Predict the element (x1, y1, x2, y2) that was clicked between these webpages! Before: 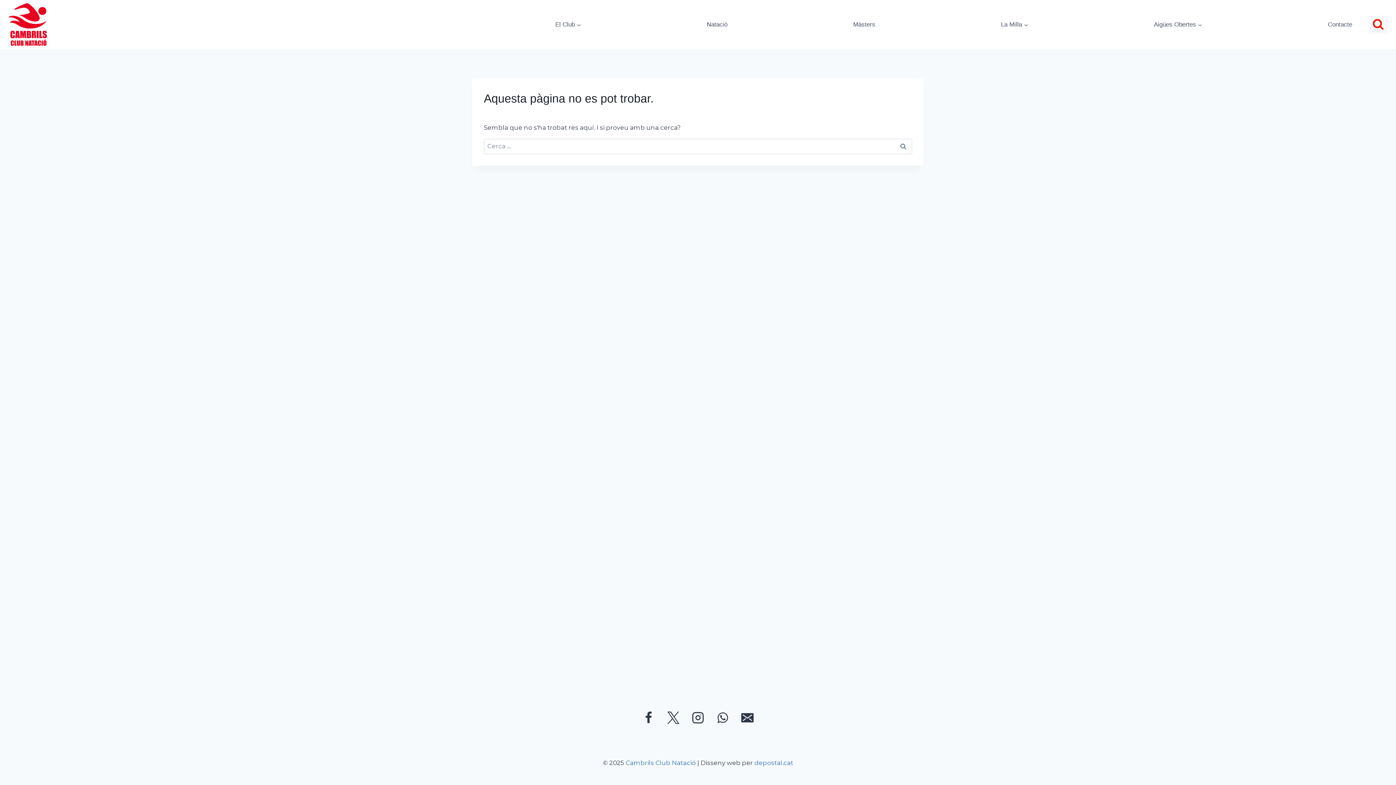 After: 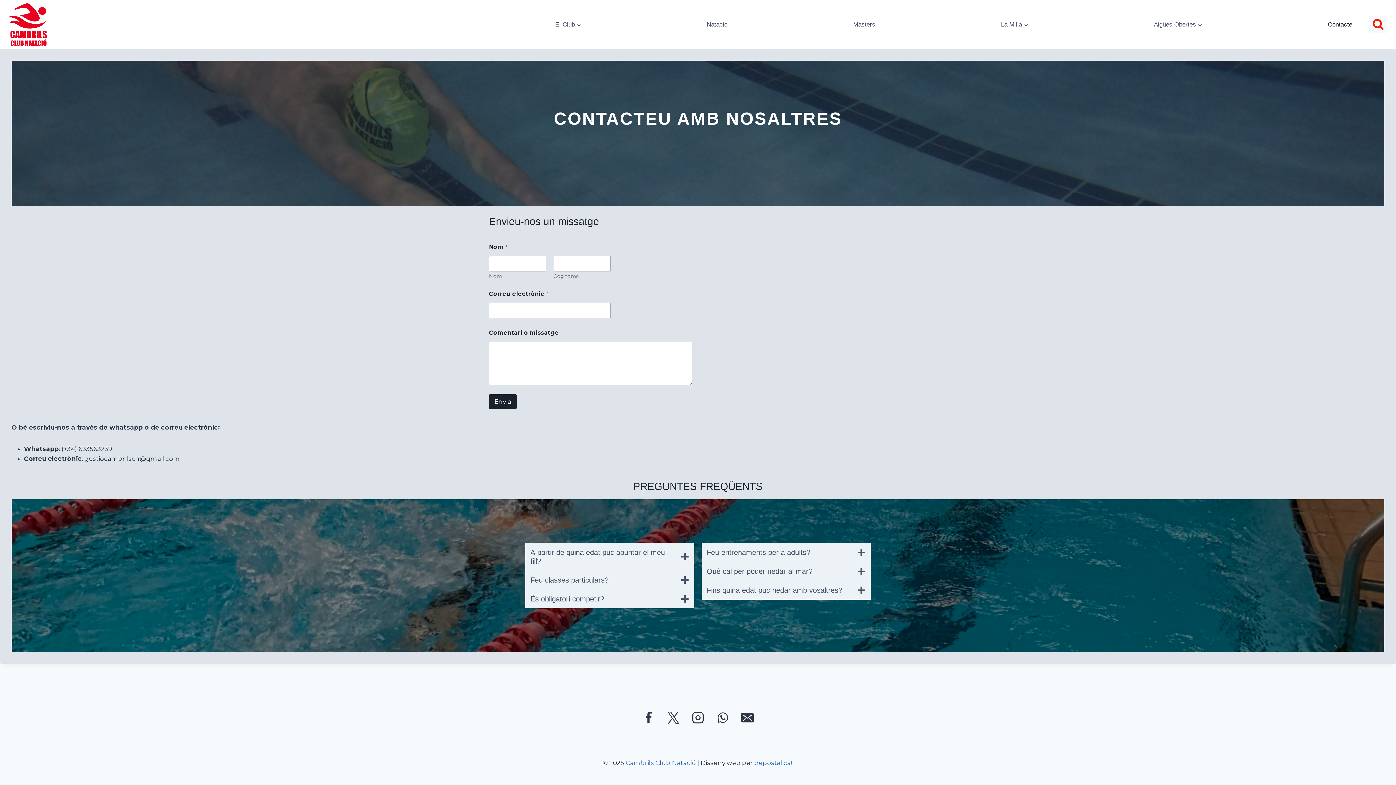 Action: label: Contacte bbox: (1314, 0, 1365, 49)